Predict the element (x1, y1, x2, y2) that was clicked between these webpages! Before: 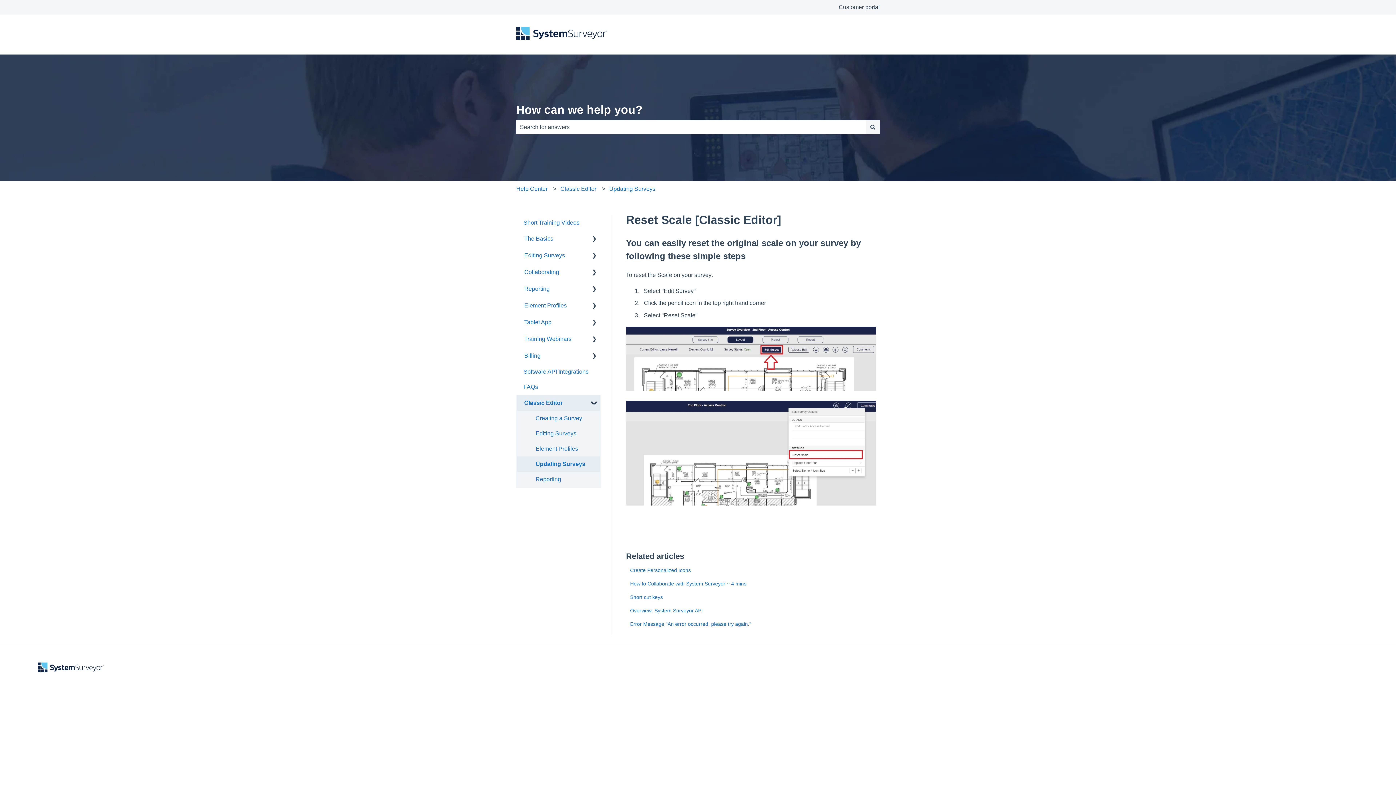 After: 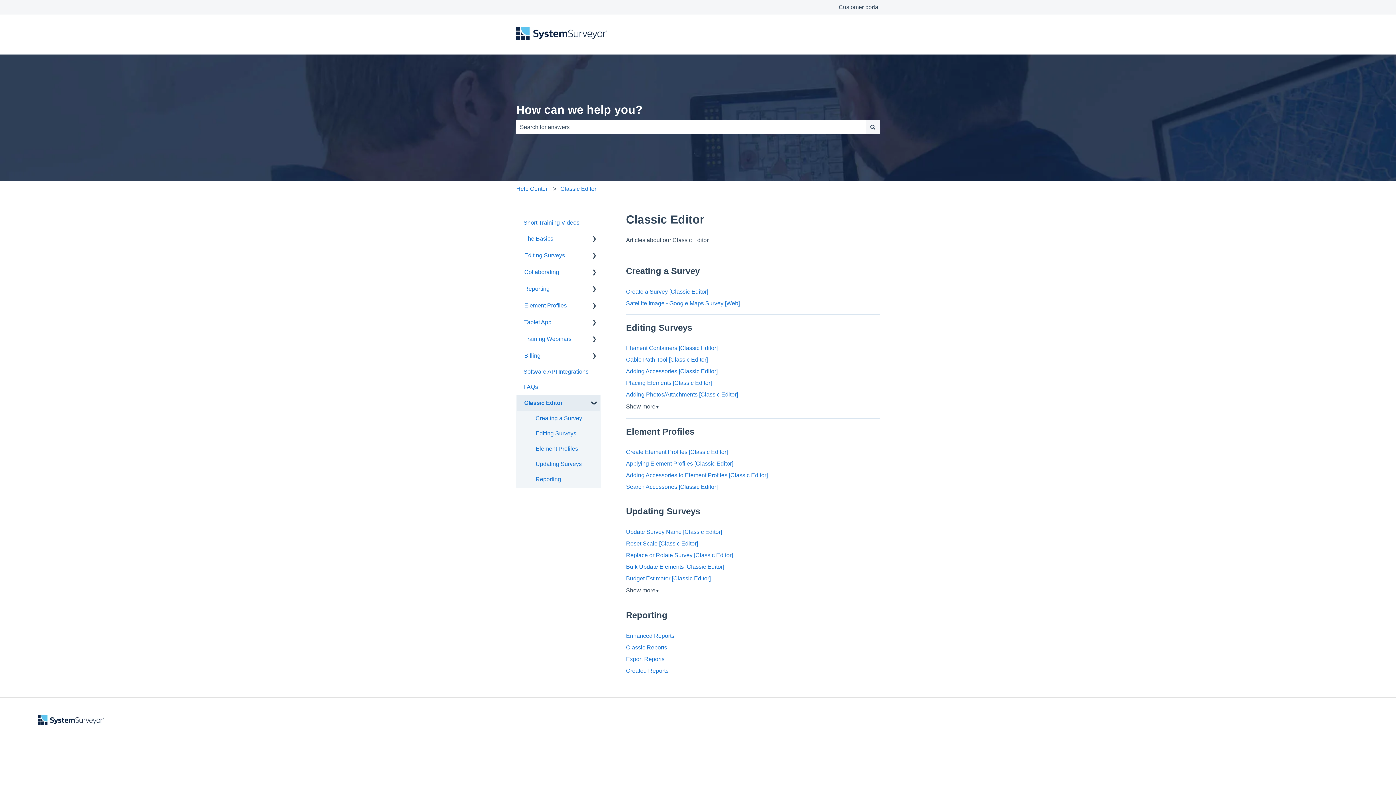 Action: label: Creating a Survey bbox: (517, 410, 600, 426)